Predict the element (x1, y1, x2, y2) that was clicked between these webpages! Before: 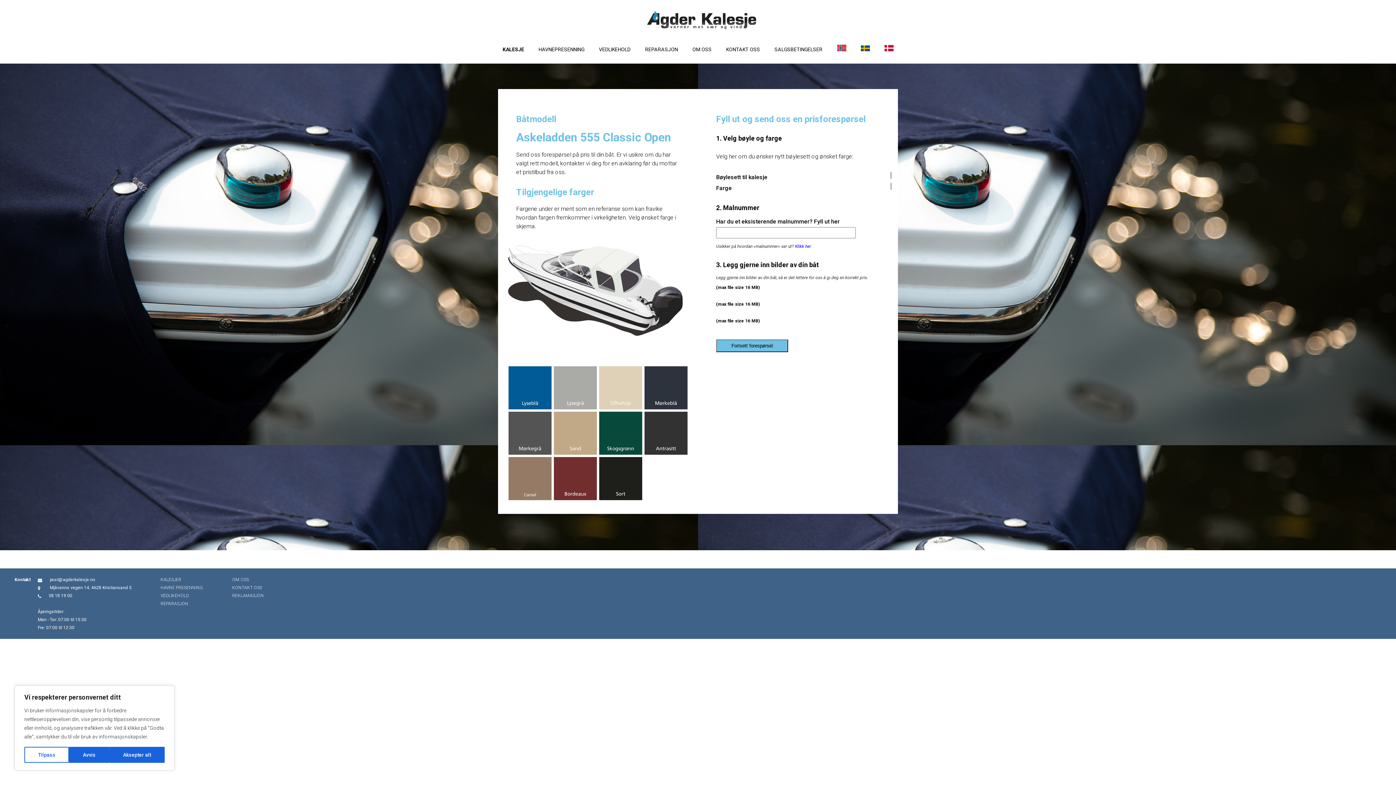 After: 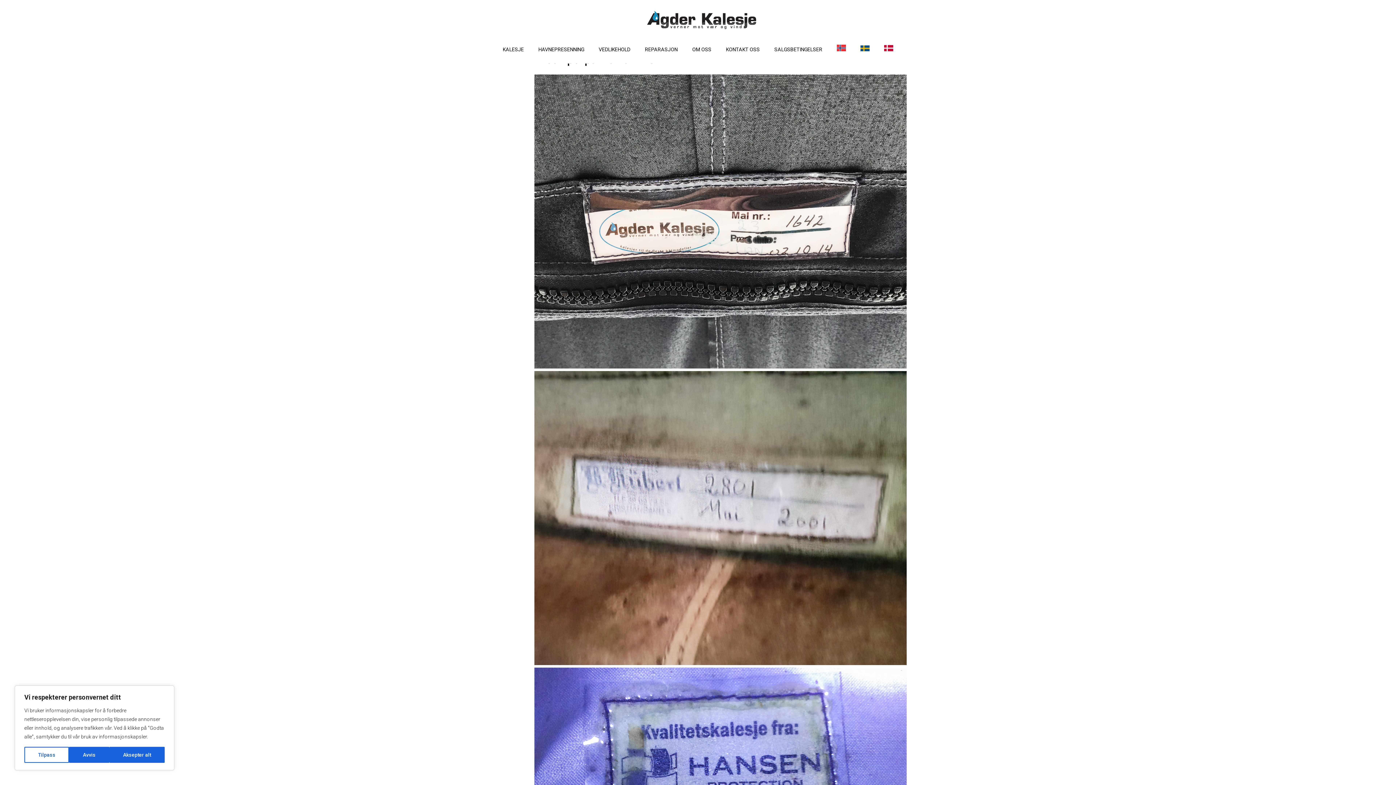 Action: bbox: (795, 244, 811, 249) label: Klikk her